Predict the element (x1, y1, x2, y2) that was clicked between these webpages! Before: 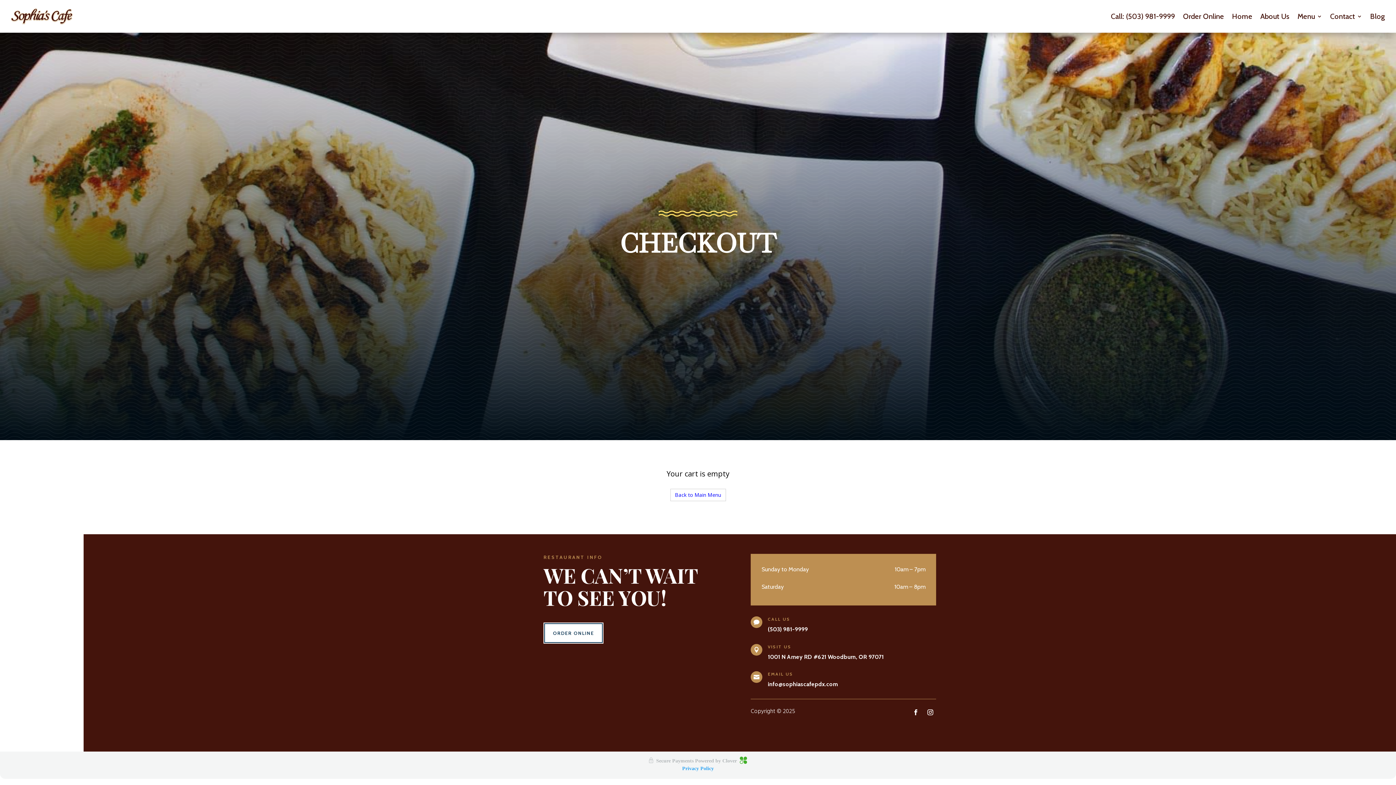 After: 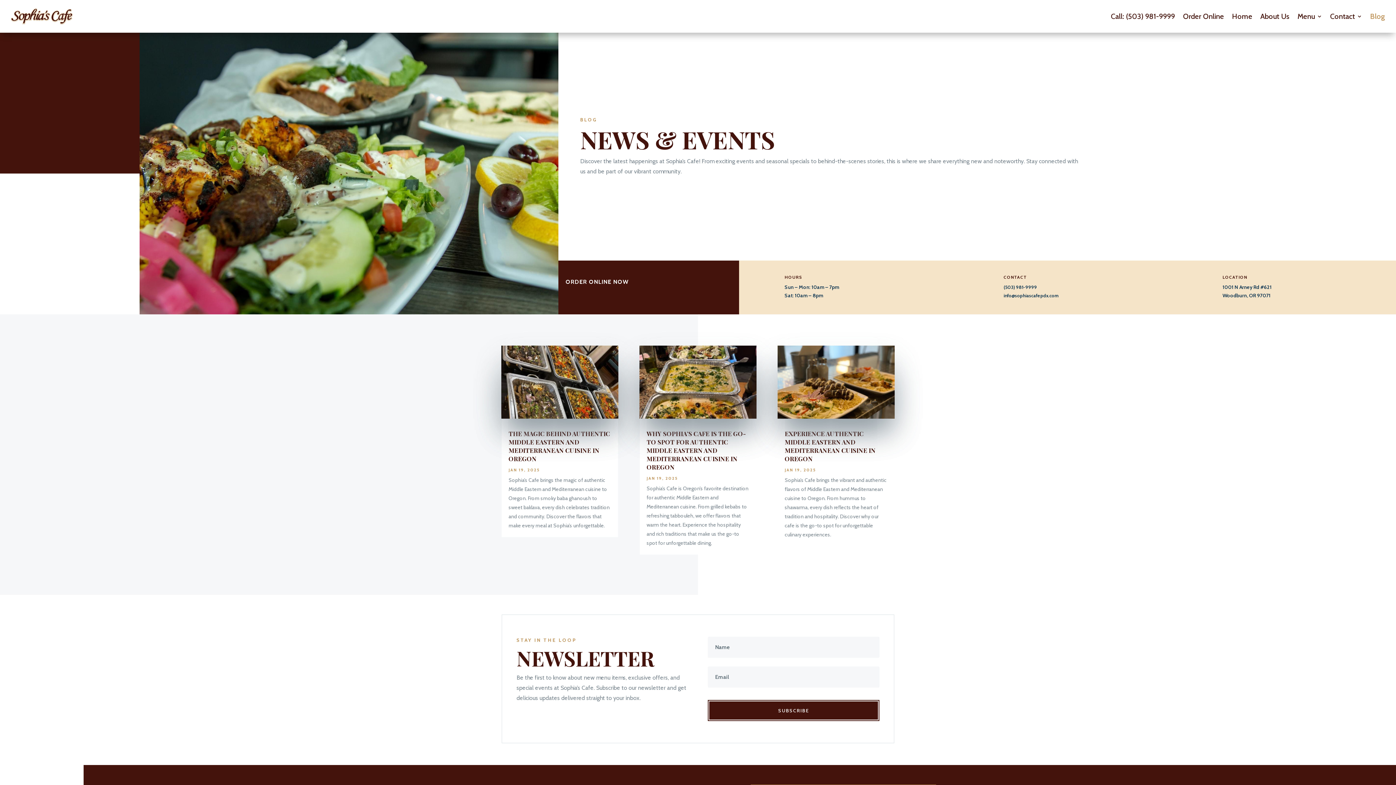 Action: bbox: (1370, 2, 1385, 30) label: Blog